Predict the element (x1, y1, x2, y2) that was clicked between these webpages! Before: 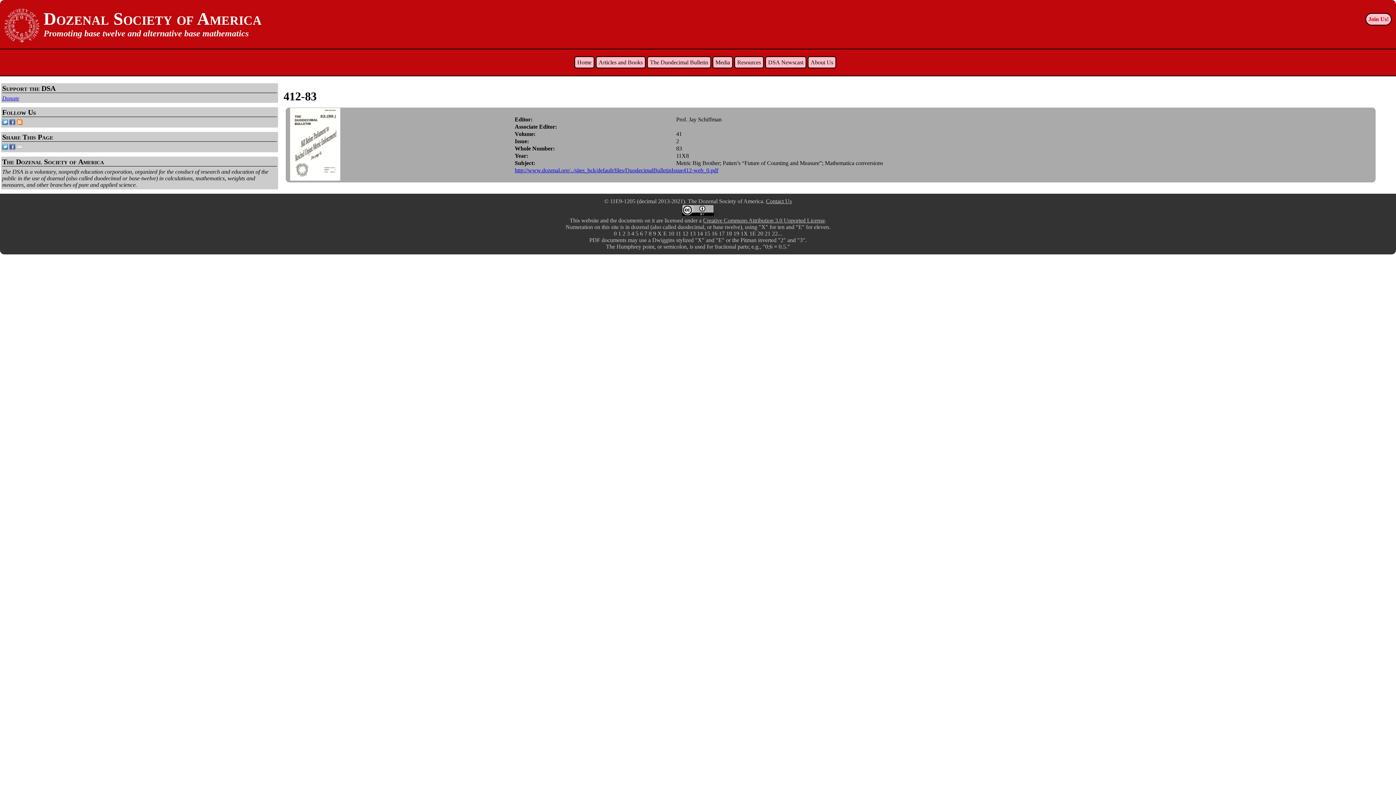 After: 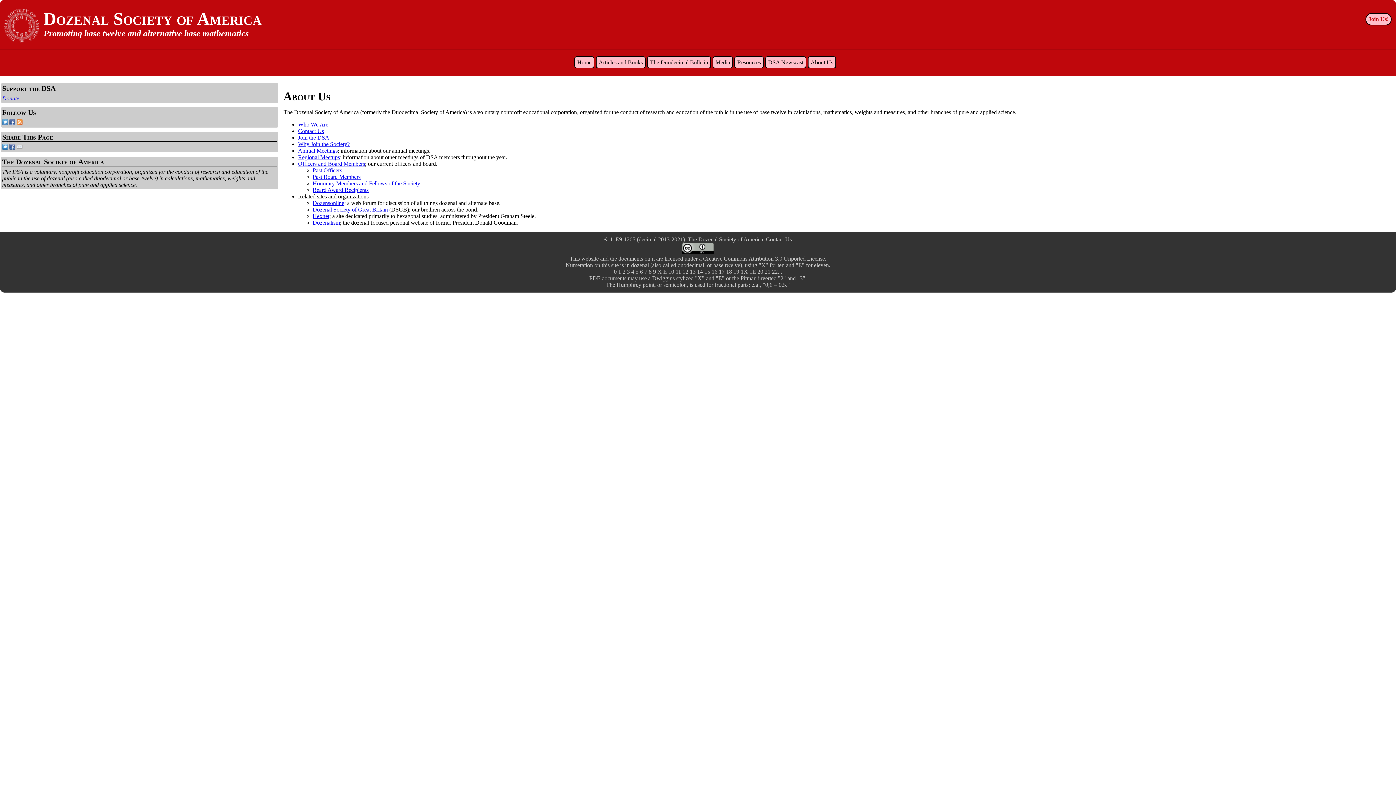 Action: label: About Us bbox: (810, 59, 833, 65)